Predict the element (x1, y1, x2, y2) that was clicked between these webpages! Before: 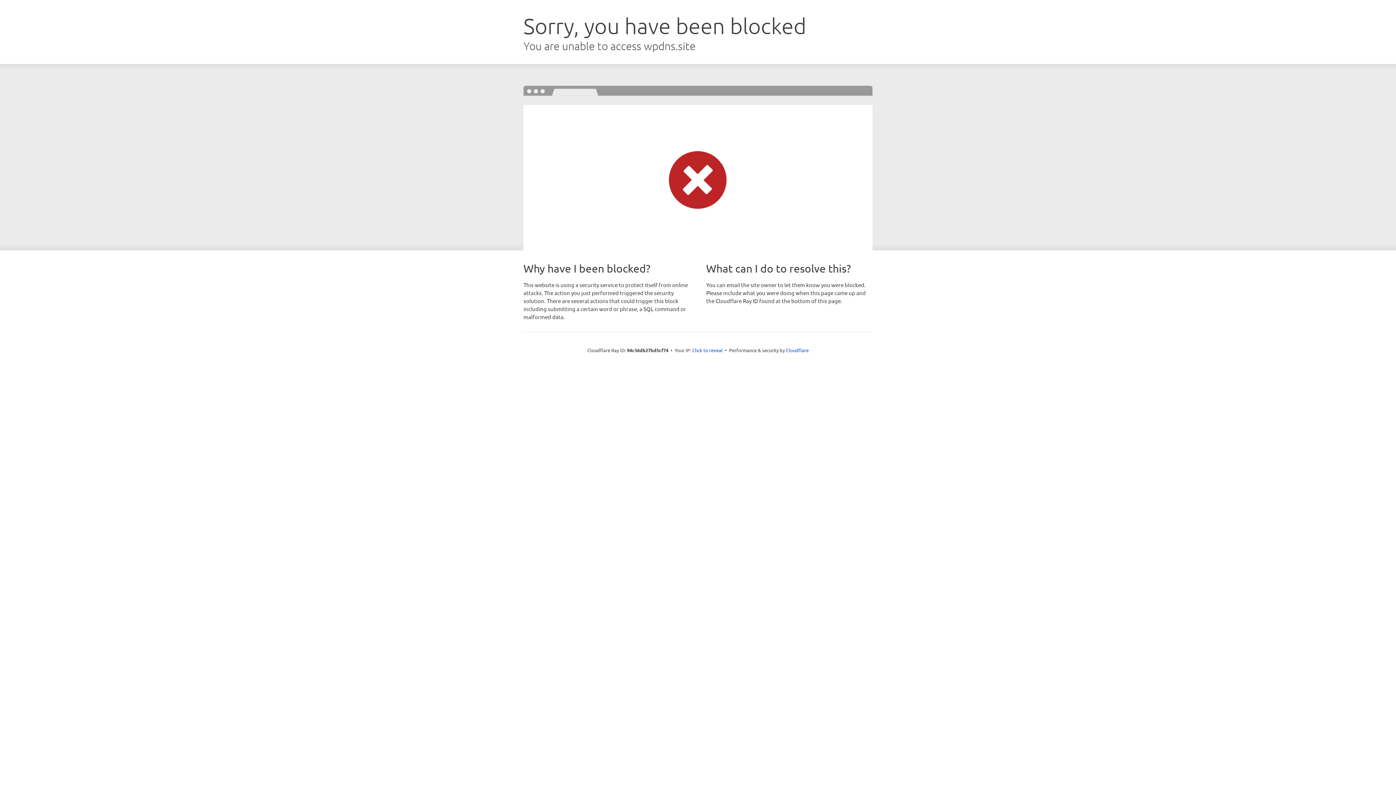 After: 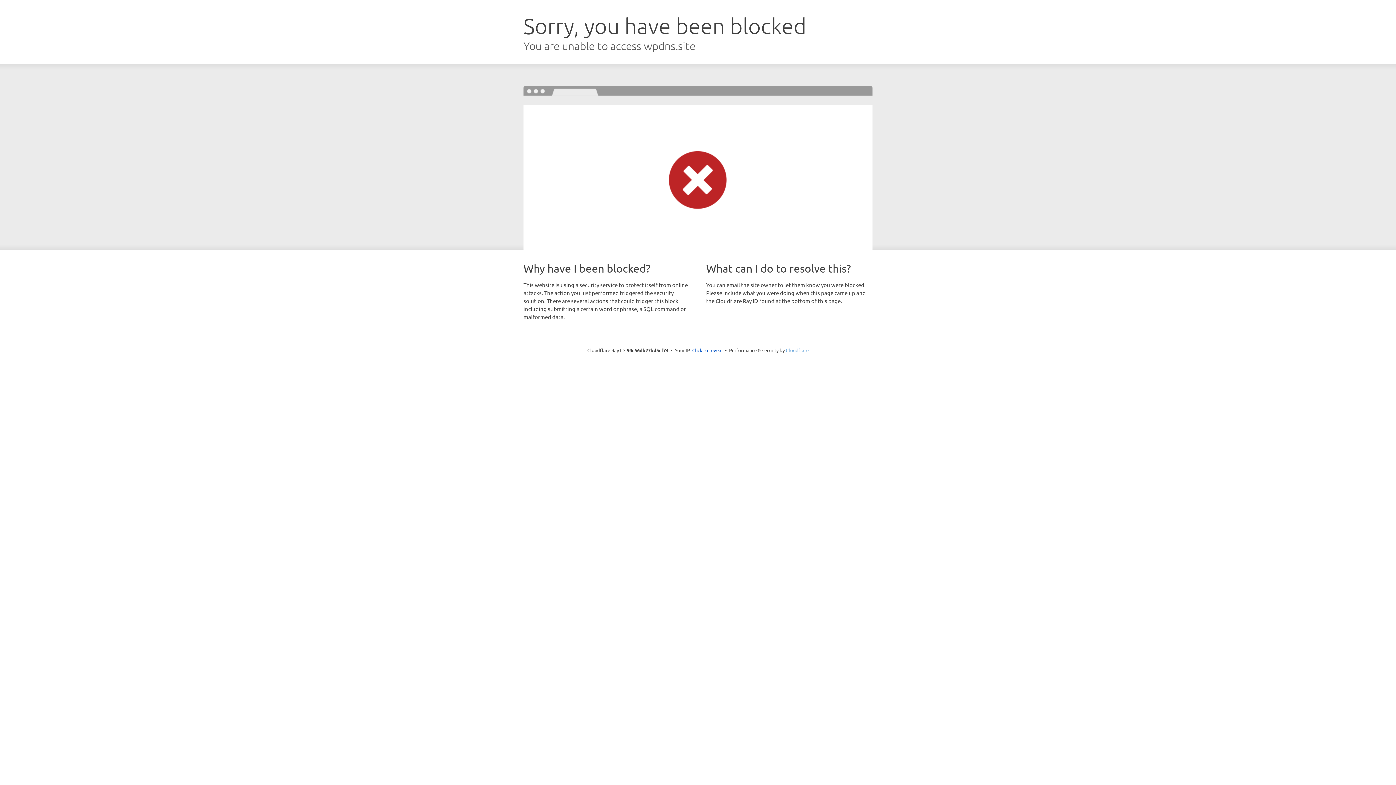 Action: label: Cloudflare bbox: (786, 347, 808, 353)